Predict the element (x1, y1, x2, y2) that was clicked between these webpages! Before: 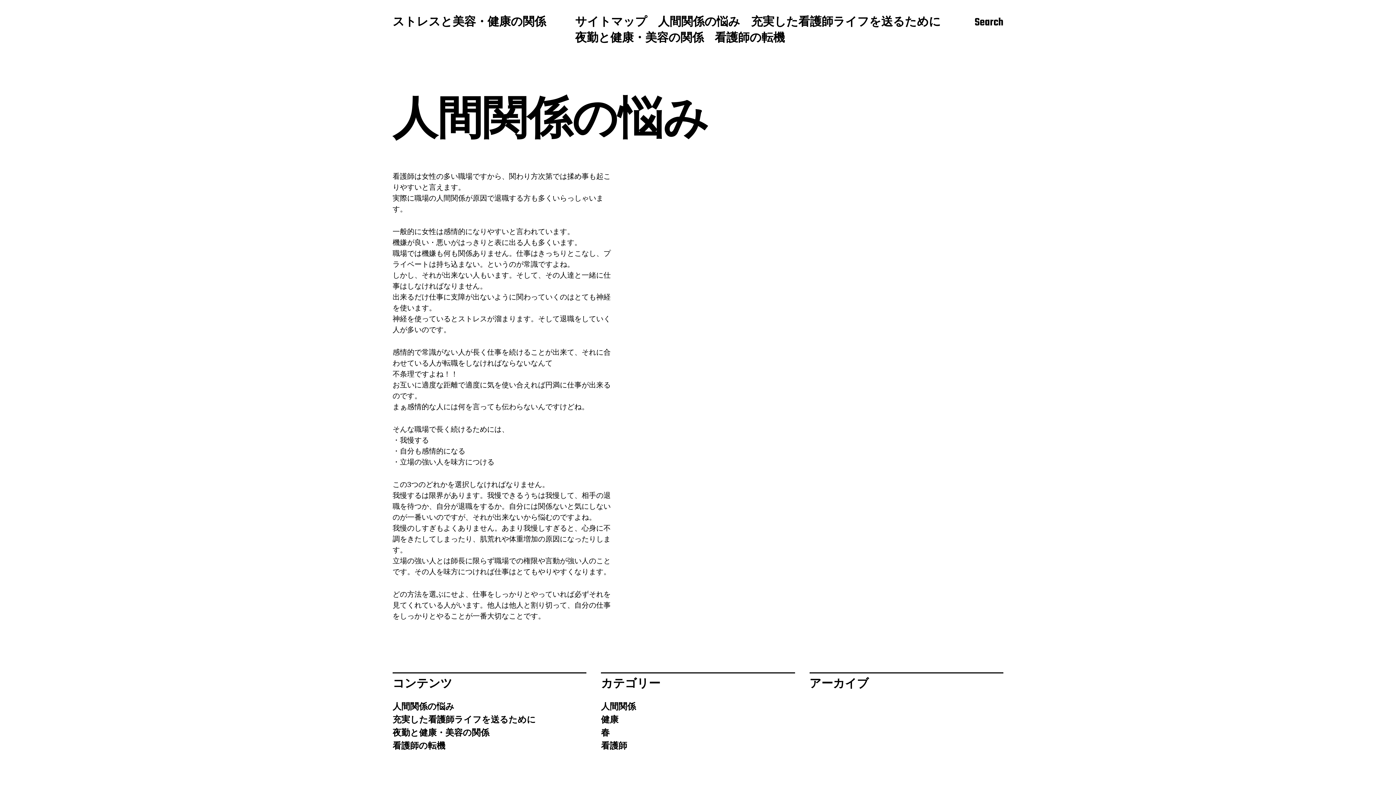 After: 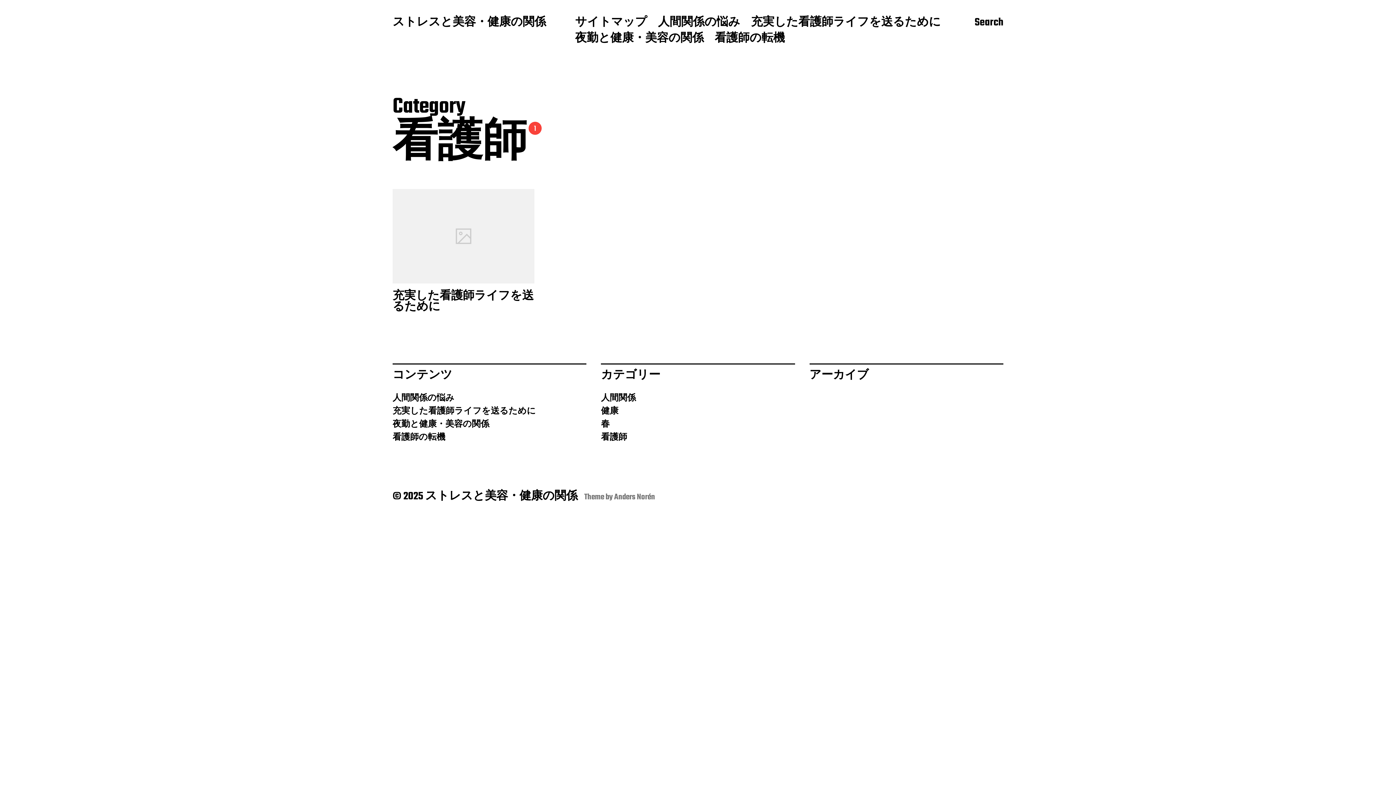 Action: bbox: (601, 740, 627, 753) label: 看護師